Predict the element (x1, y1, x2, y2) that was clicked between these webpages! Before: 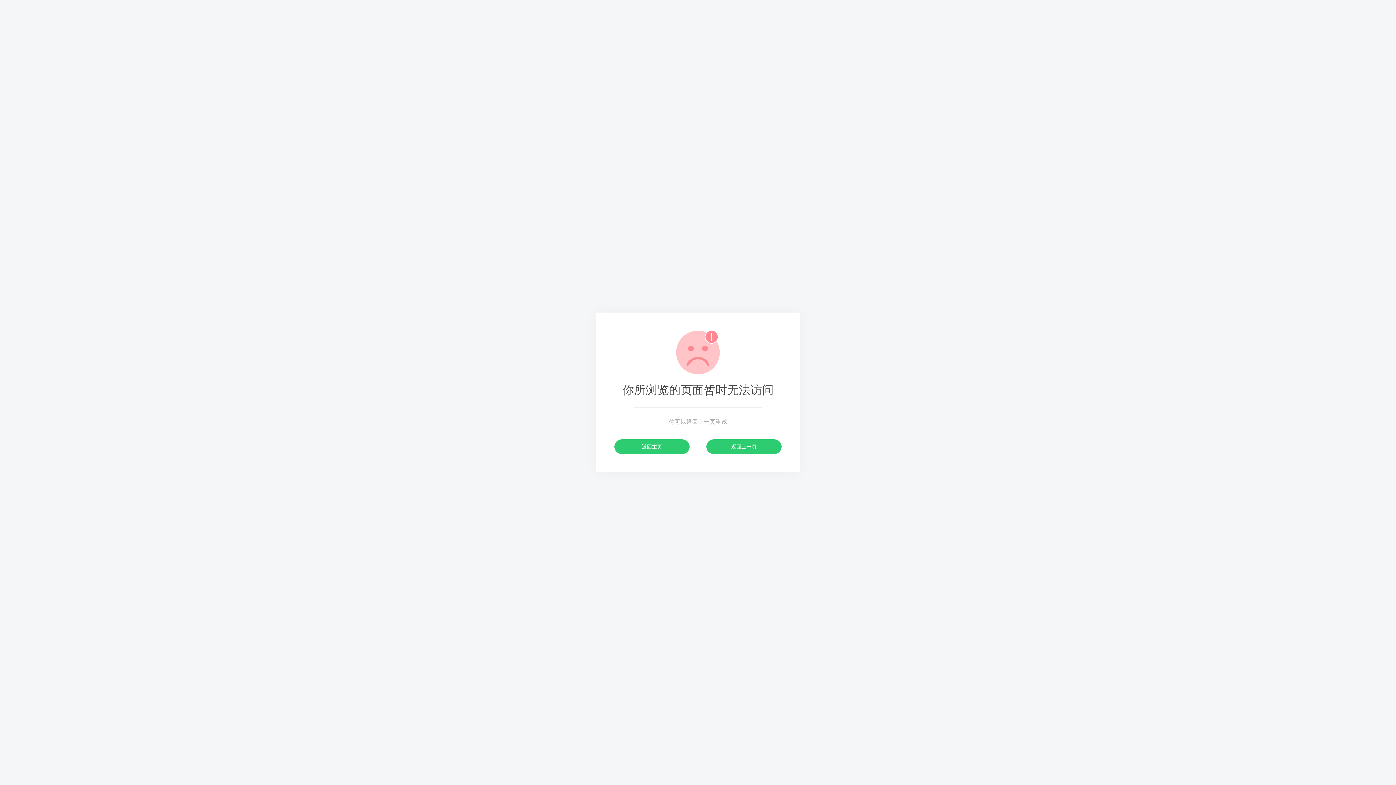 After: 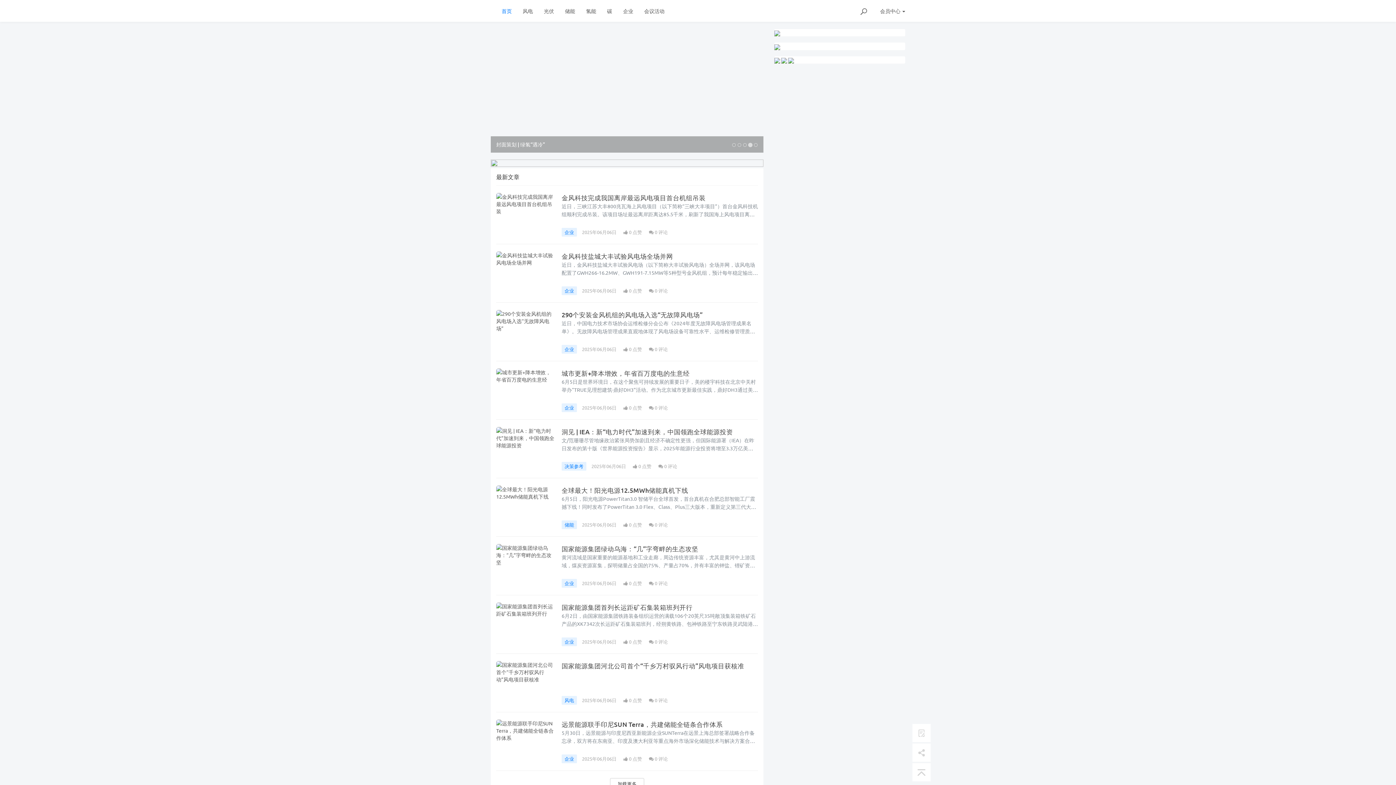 Action: bbox: (614, 439, 689, 454) label: 返回主页